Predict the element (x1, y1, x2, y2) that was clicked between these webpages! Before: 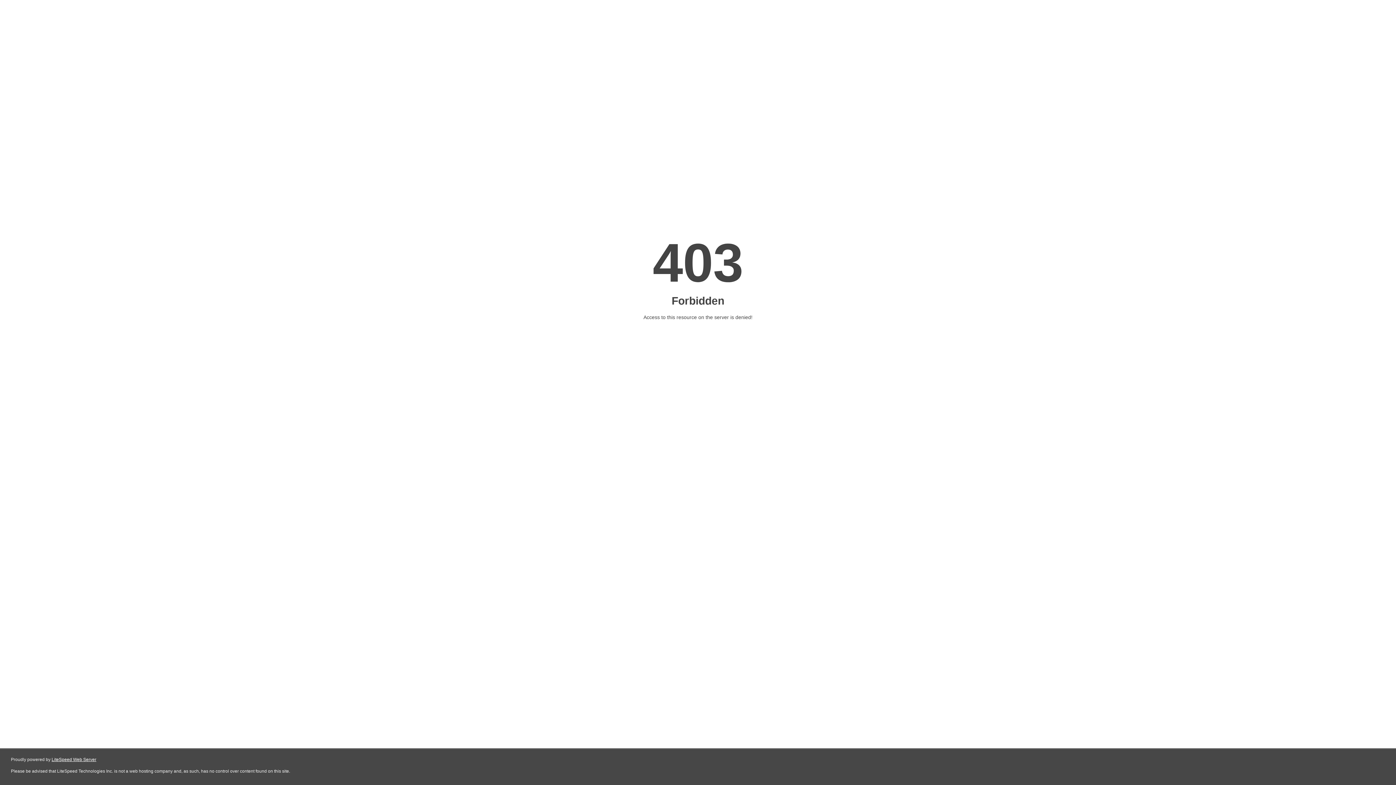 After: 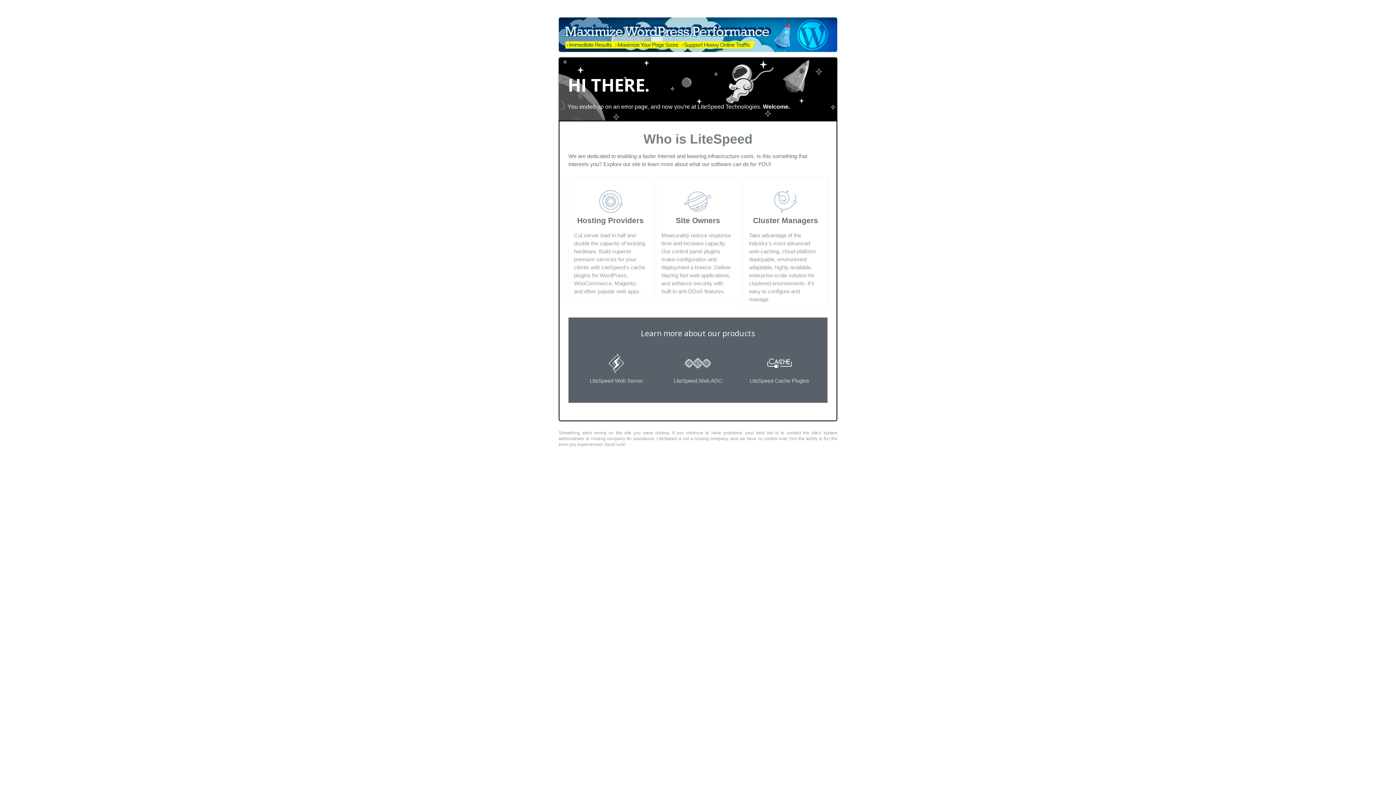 Action: label: LiteSpeed Web Server bbox: (51, 757, 96, 762)